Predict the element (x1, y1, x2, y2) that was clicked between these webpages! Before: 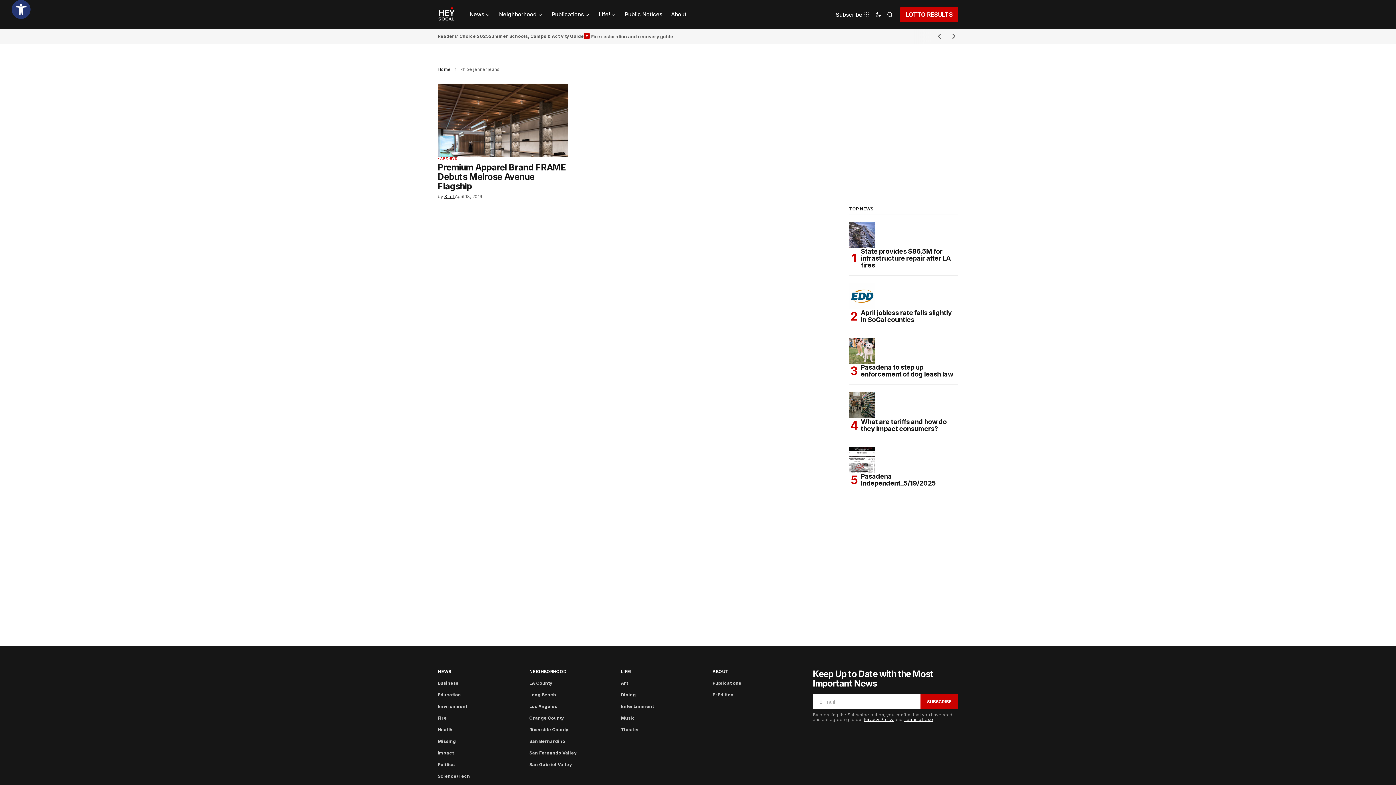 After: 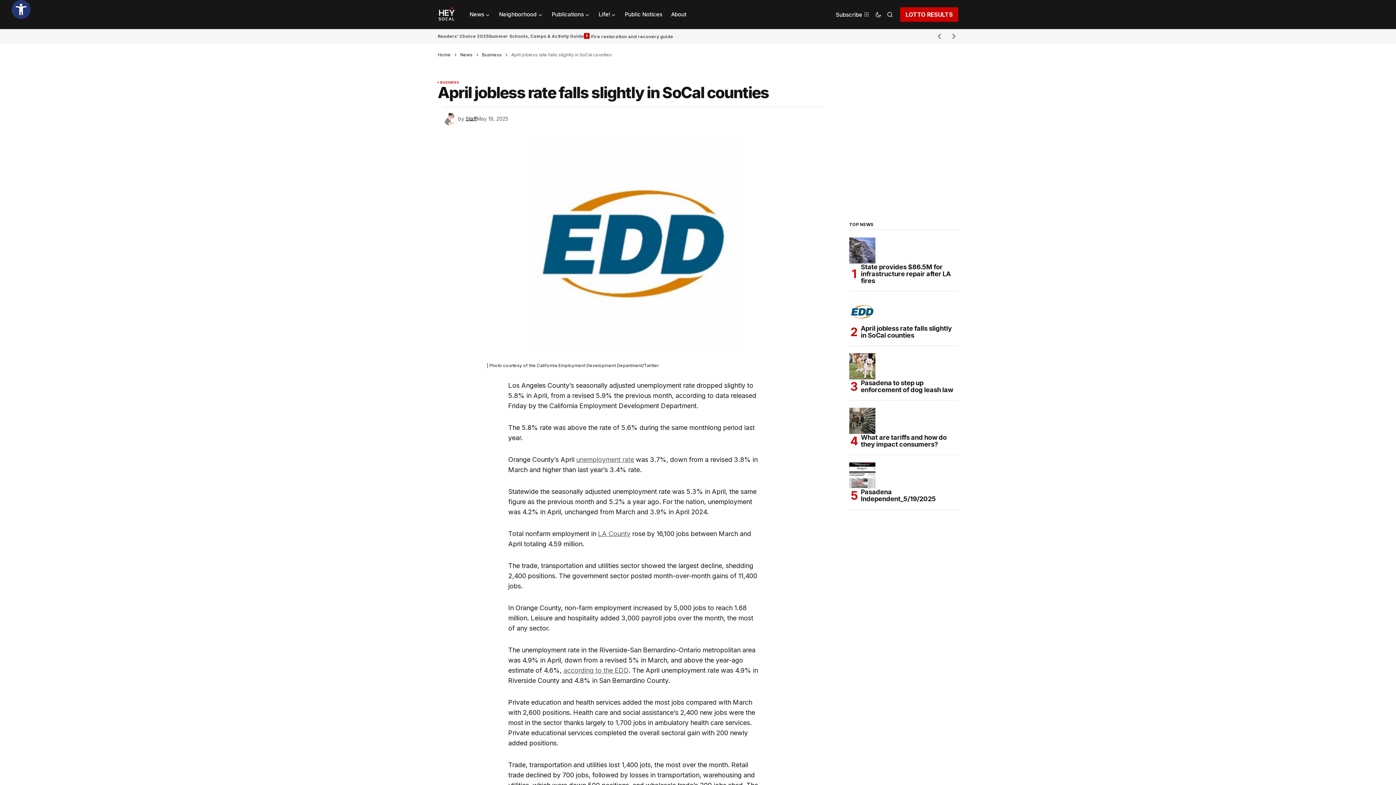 Action: label: April jobless rate falls slightly in SoCal counties bbox: (856, 309, 958, 323)